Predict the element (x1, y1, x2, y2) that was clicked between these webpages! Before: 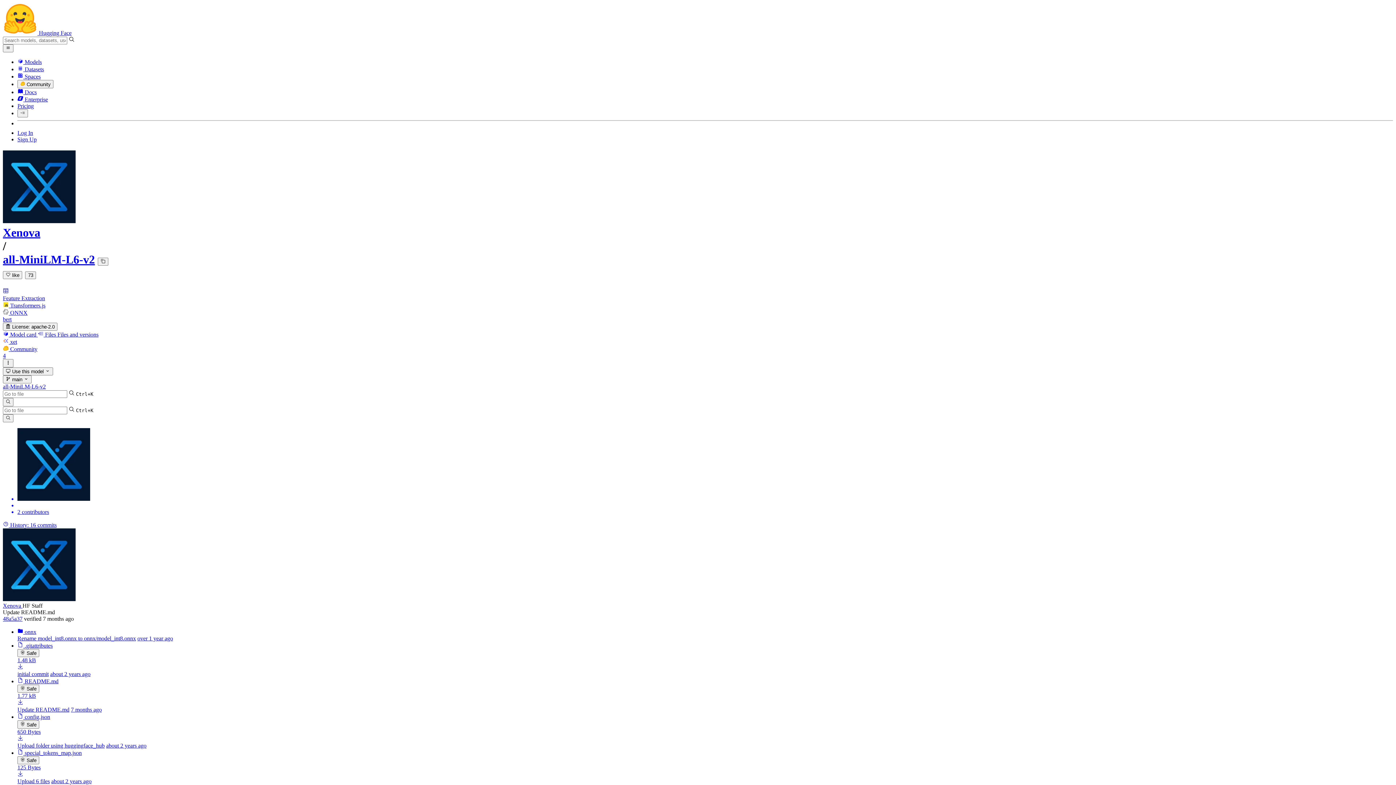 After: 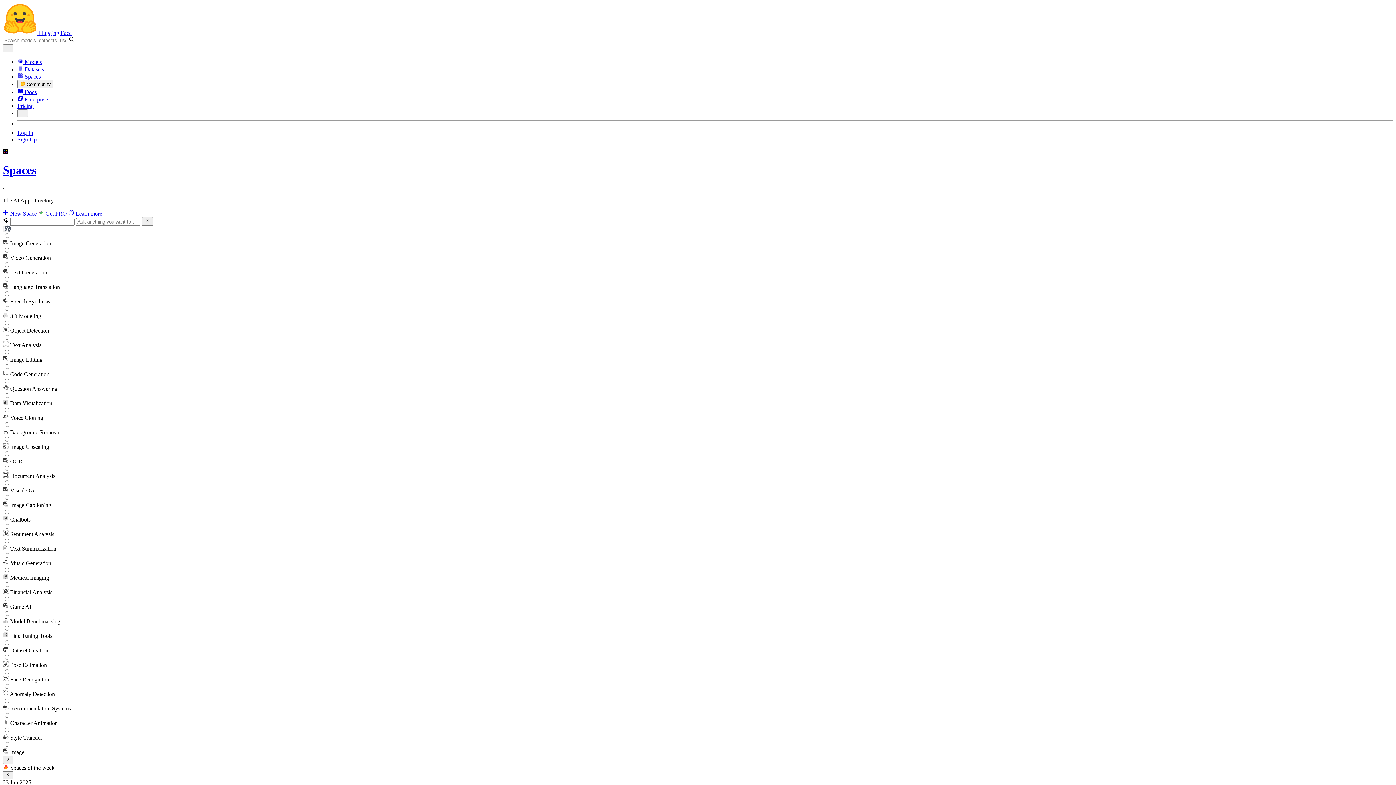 Action: bbox: (17, 73, 40, 79) label:  Spaces